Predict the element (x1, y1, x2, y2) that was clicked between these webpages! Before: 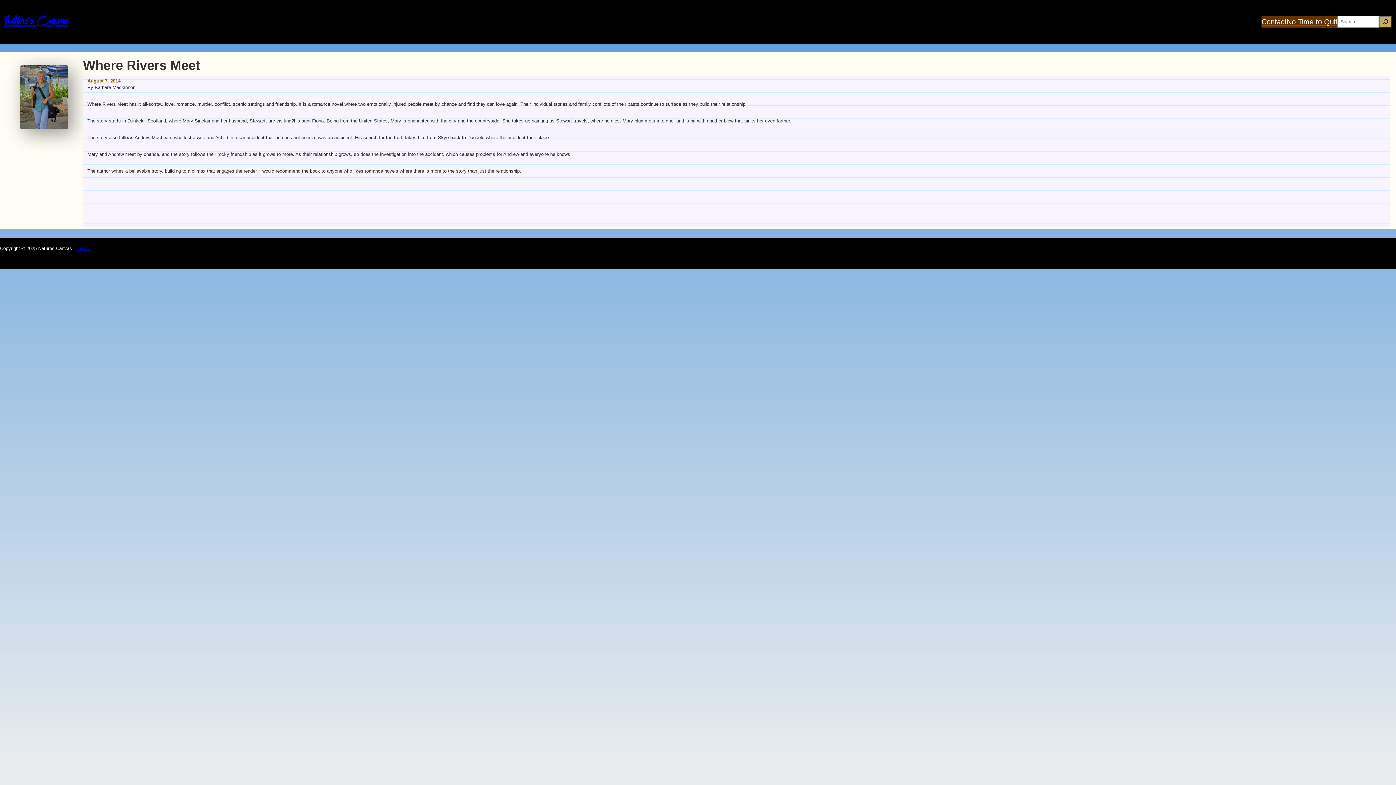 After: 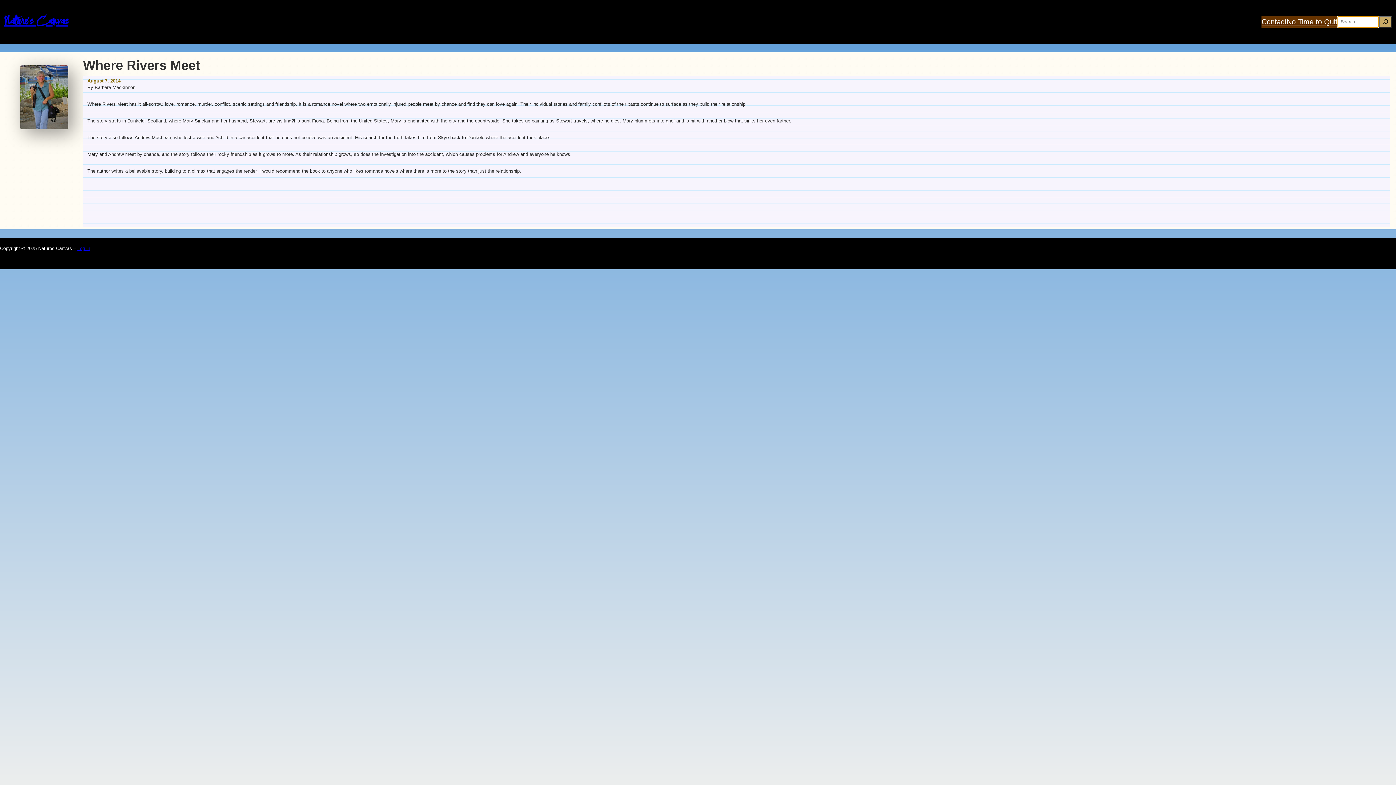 Action: label: Search bbox: (1379, 15, 1392, 27)